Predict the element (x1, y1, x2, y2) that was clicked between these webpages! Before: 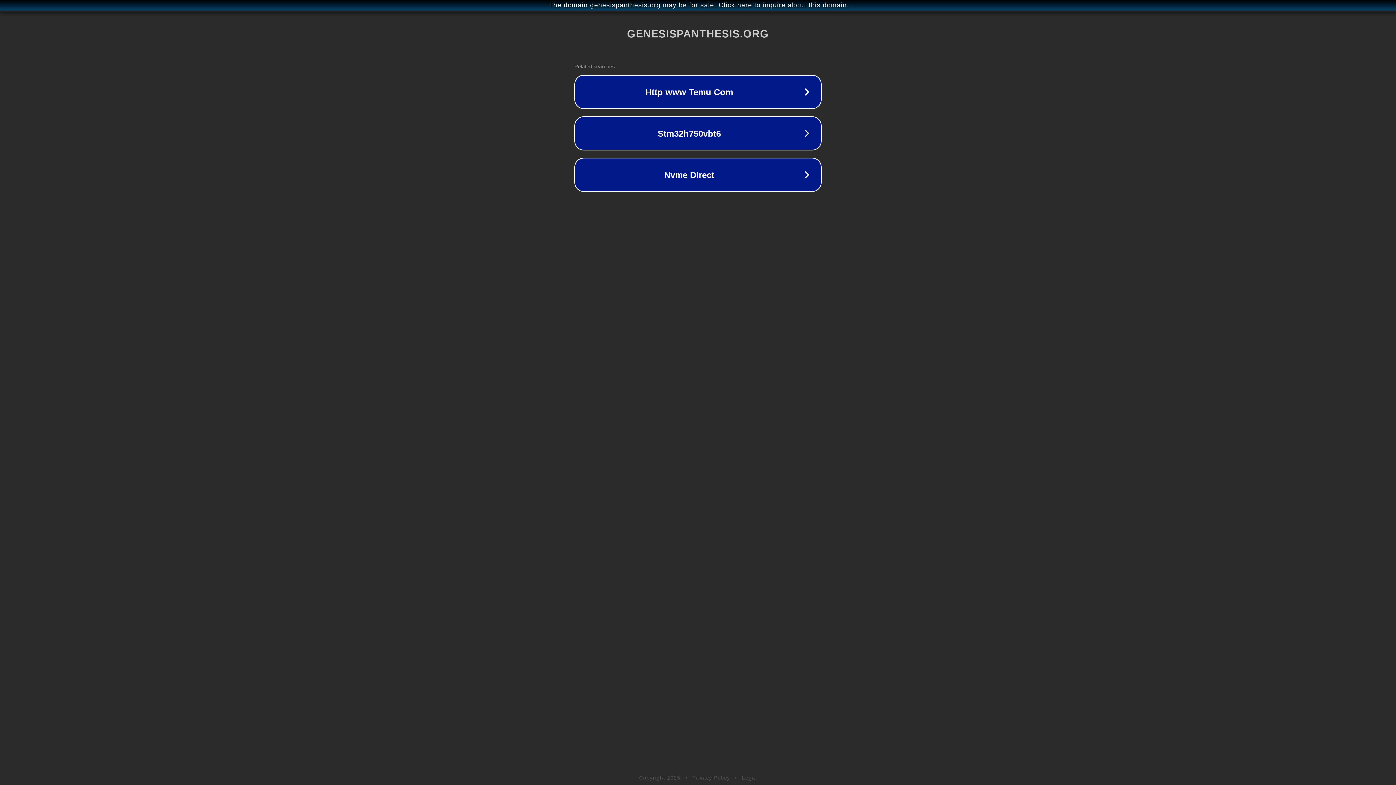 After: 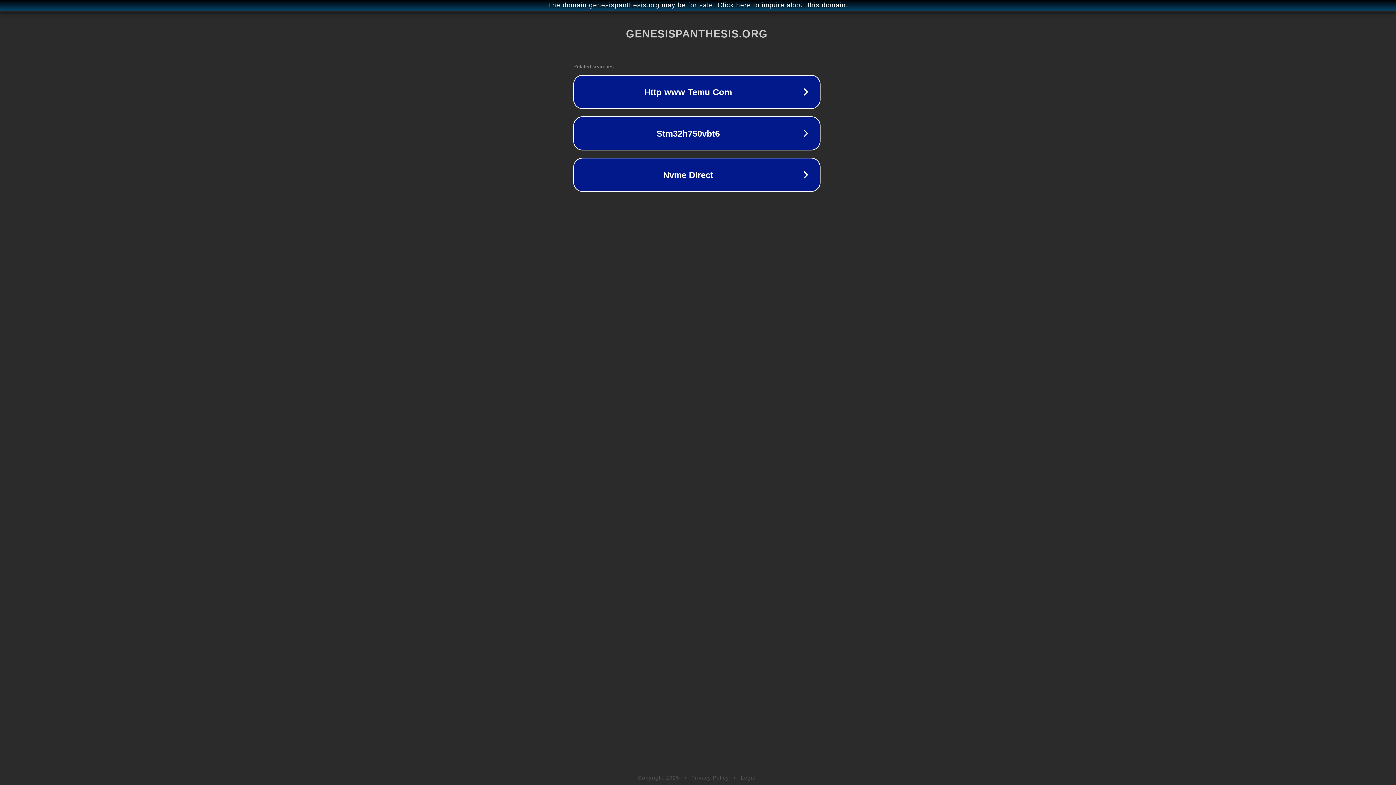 Action: label: The domain genesispanthesis.org may be for sale. Click here to inquire about this domain. bbox: (1, 1, 1397, 9)